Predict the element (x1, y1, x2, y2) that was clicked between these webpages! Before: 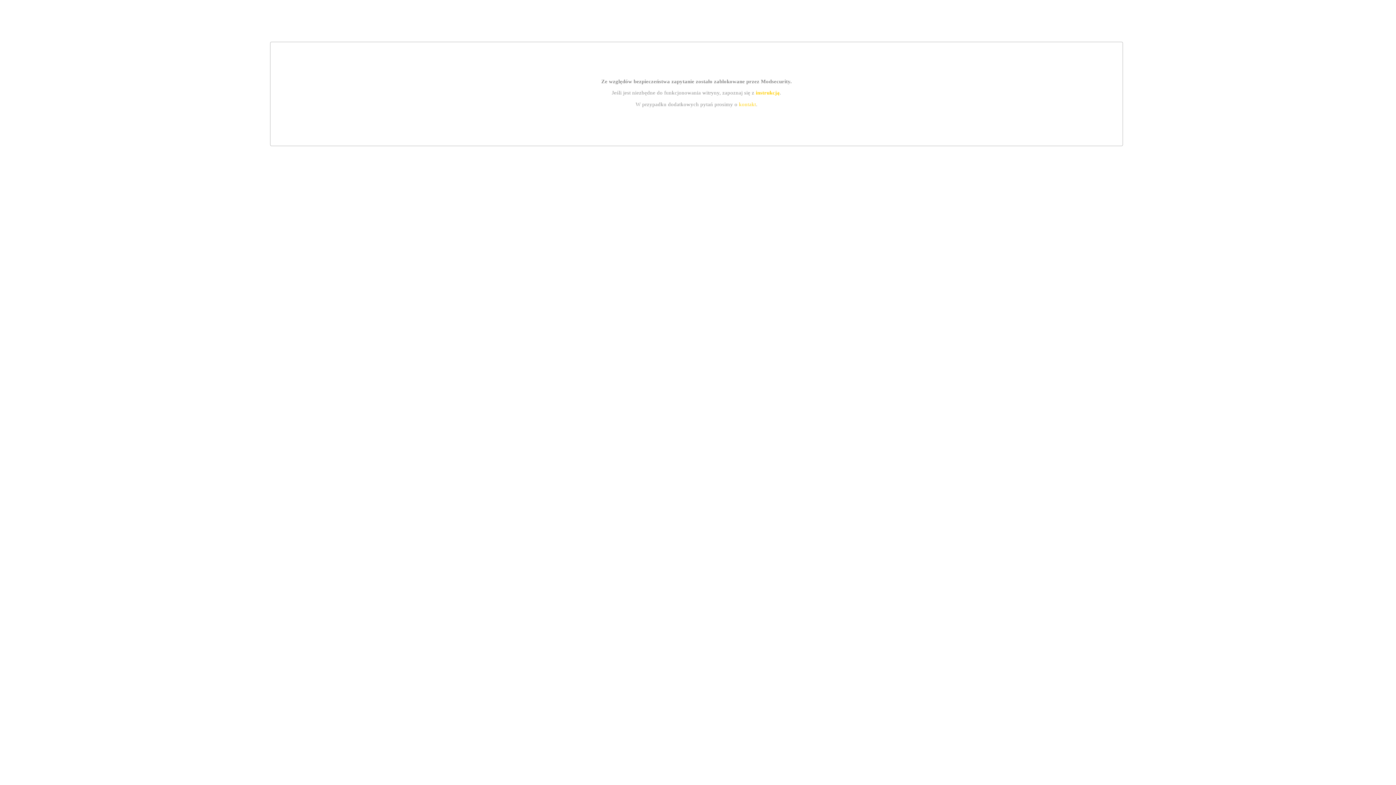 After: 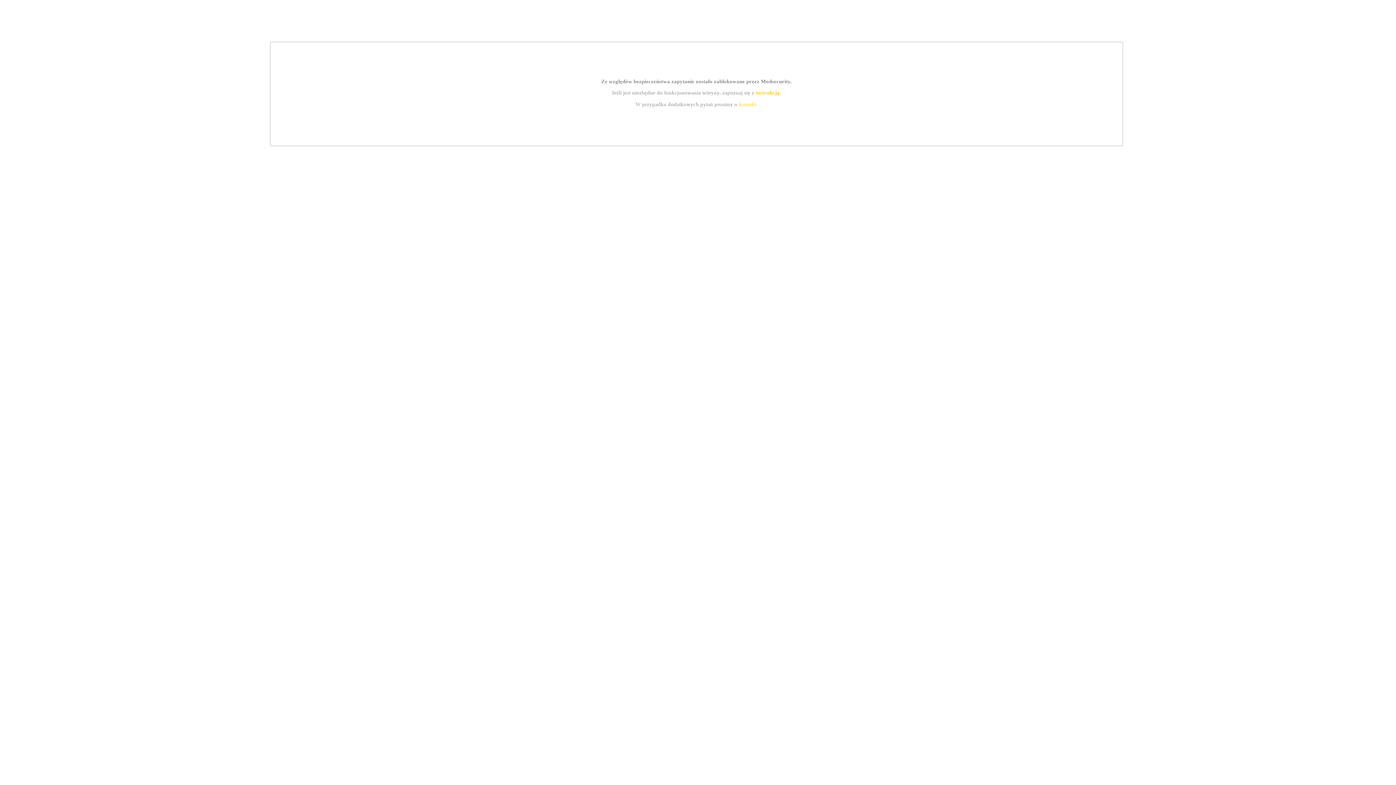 Action: label: kontakt bbox: (739, 101, 756, 107)